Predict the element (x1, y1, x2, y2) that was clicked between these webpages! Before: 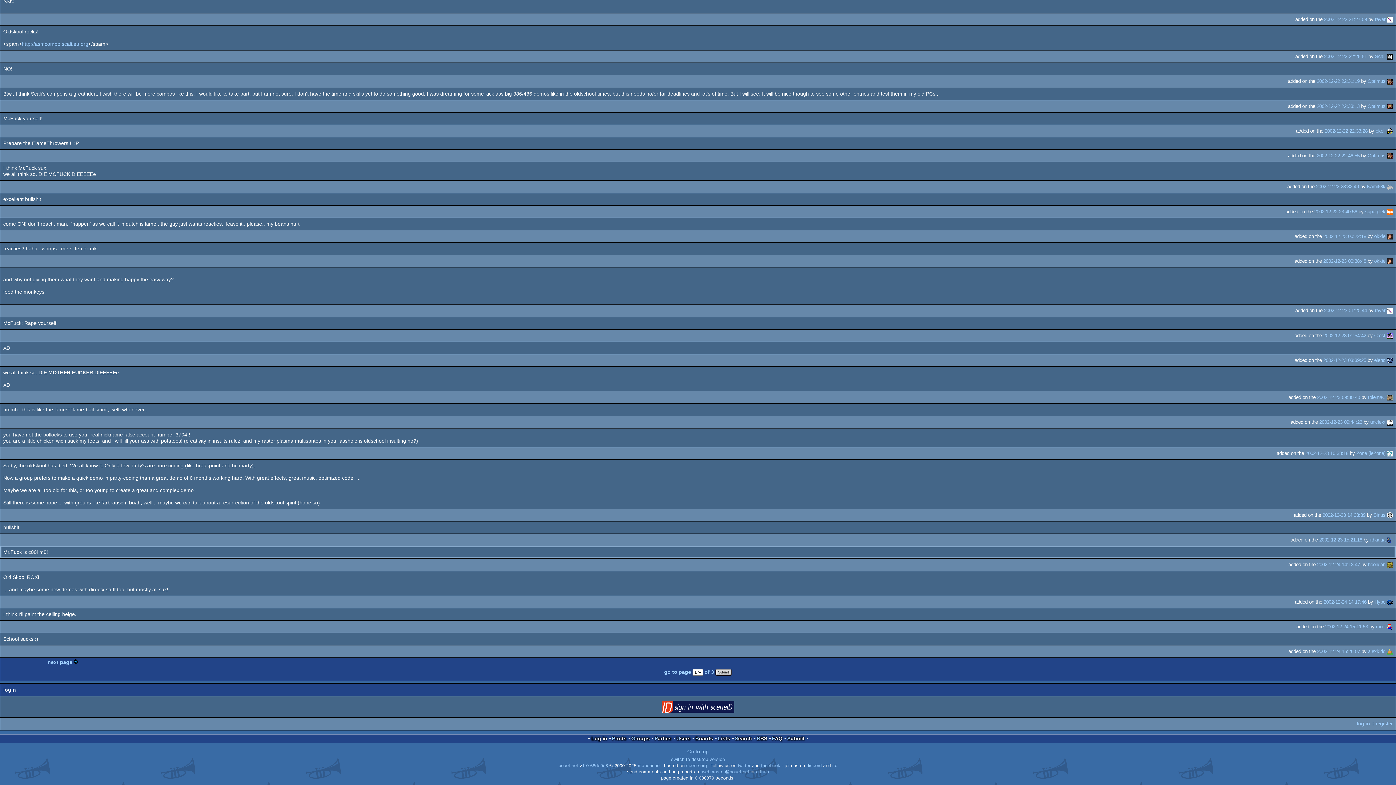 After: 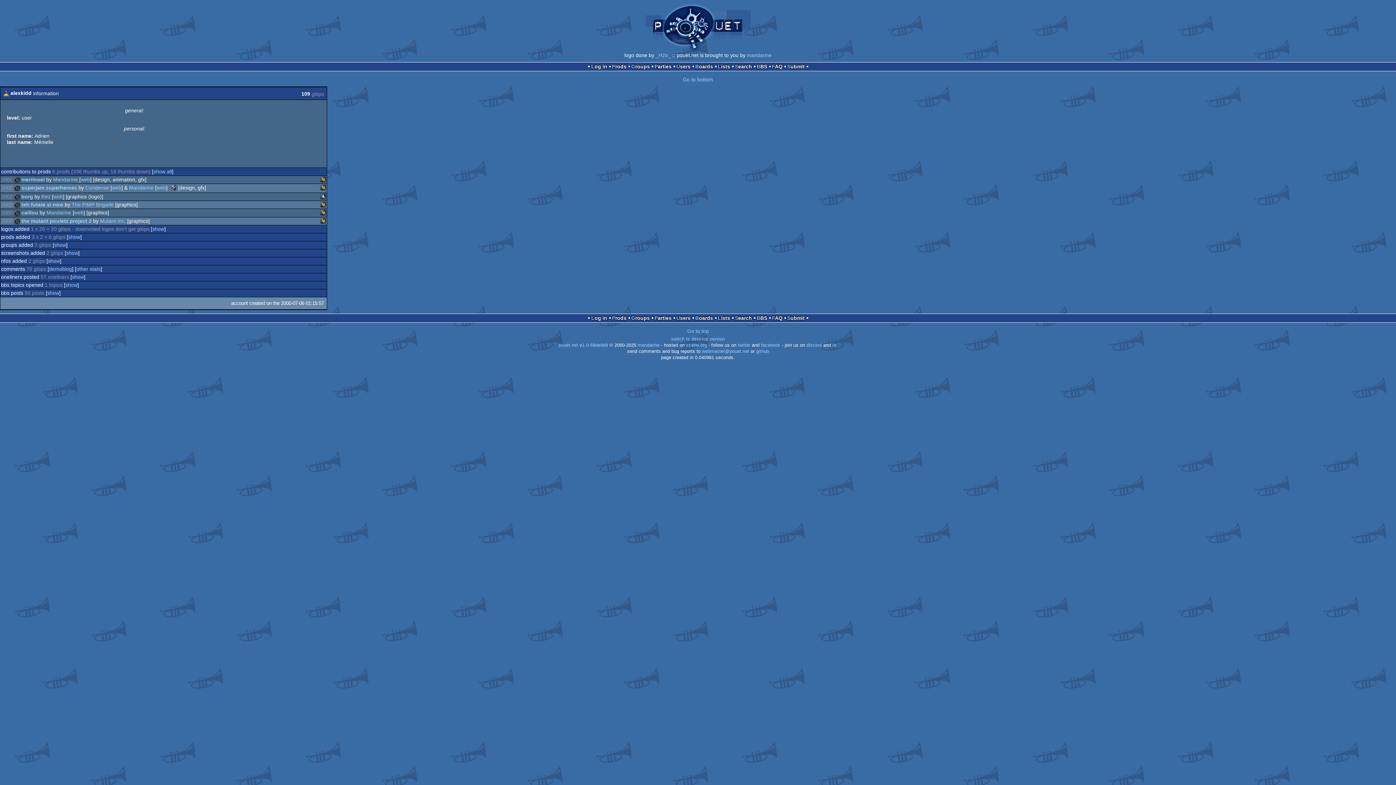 Action: bbox: (1387, 649, 1393, 654)